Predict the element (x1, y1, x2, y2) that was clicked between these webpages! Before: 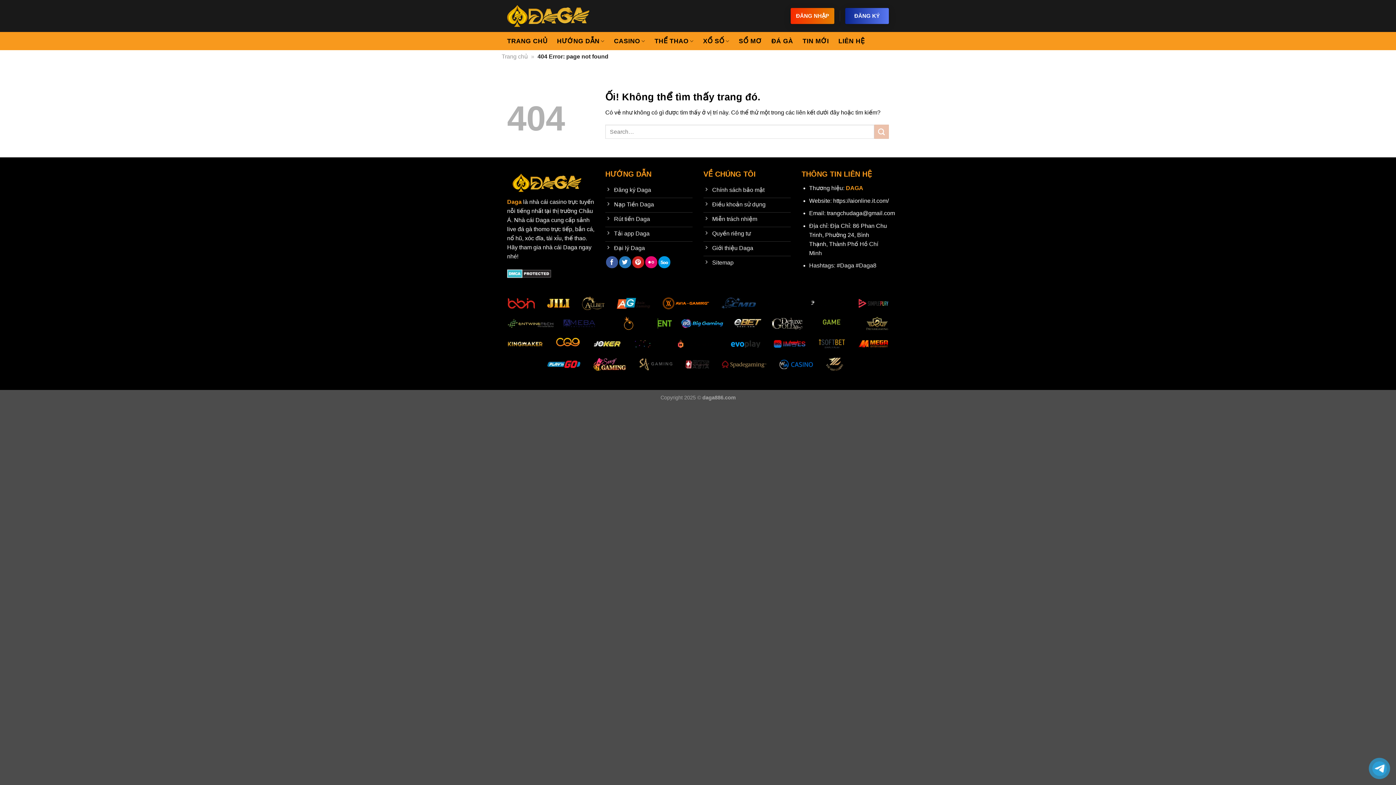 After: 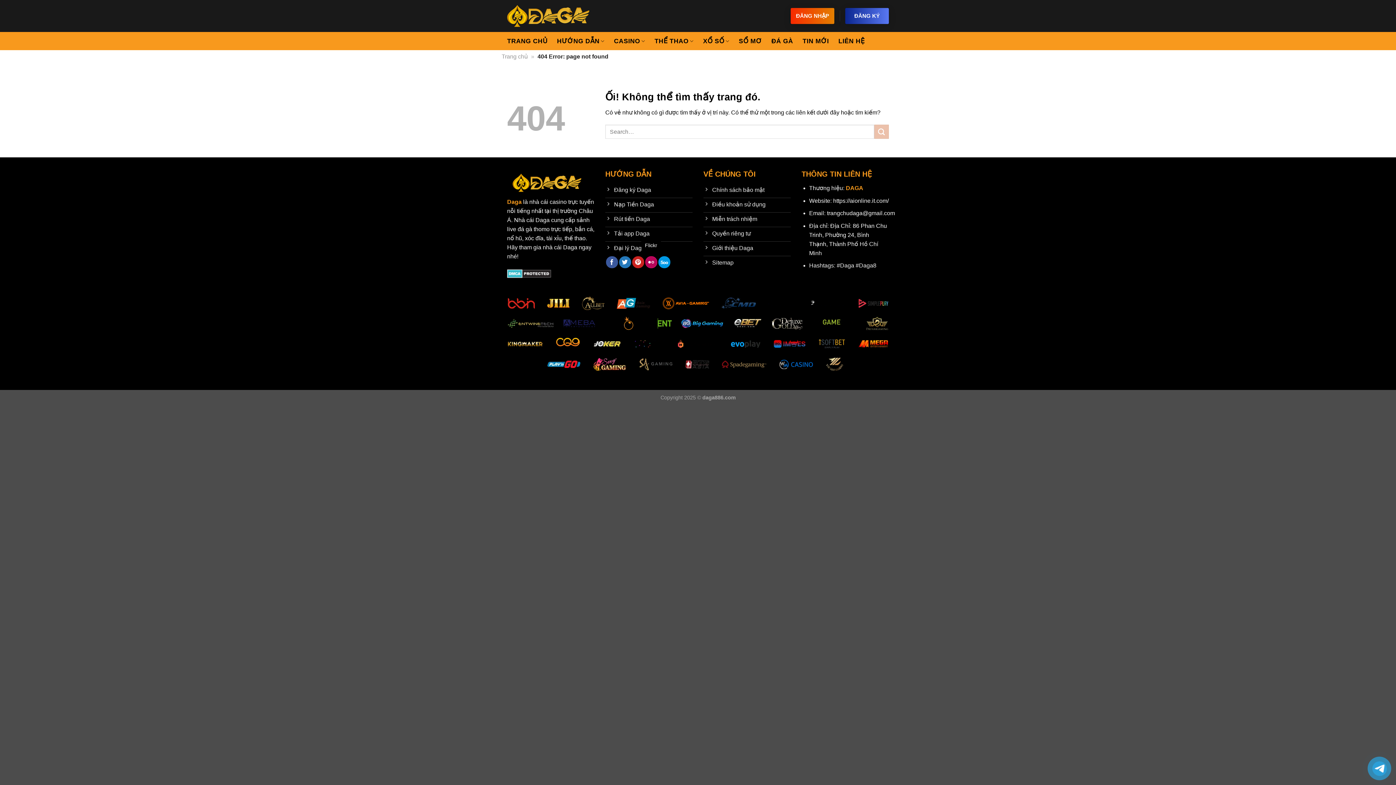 Action: bbox: (645, 256, 657, 268) label: Flickr